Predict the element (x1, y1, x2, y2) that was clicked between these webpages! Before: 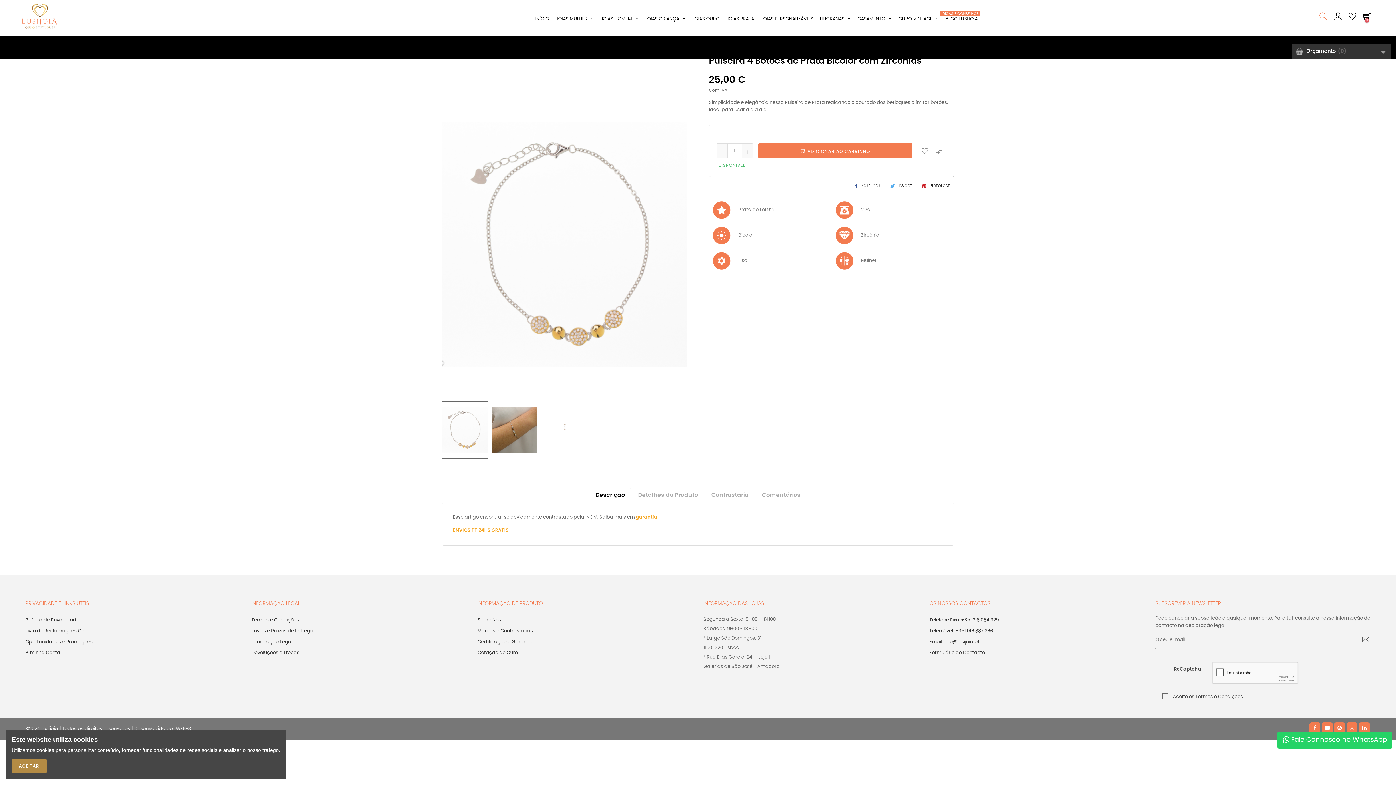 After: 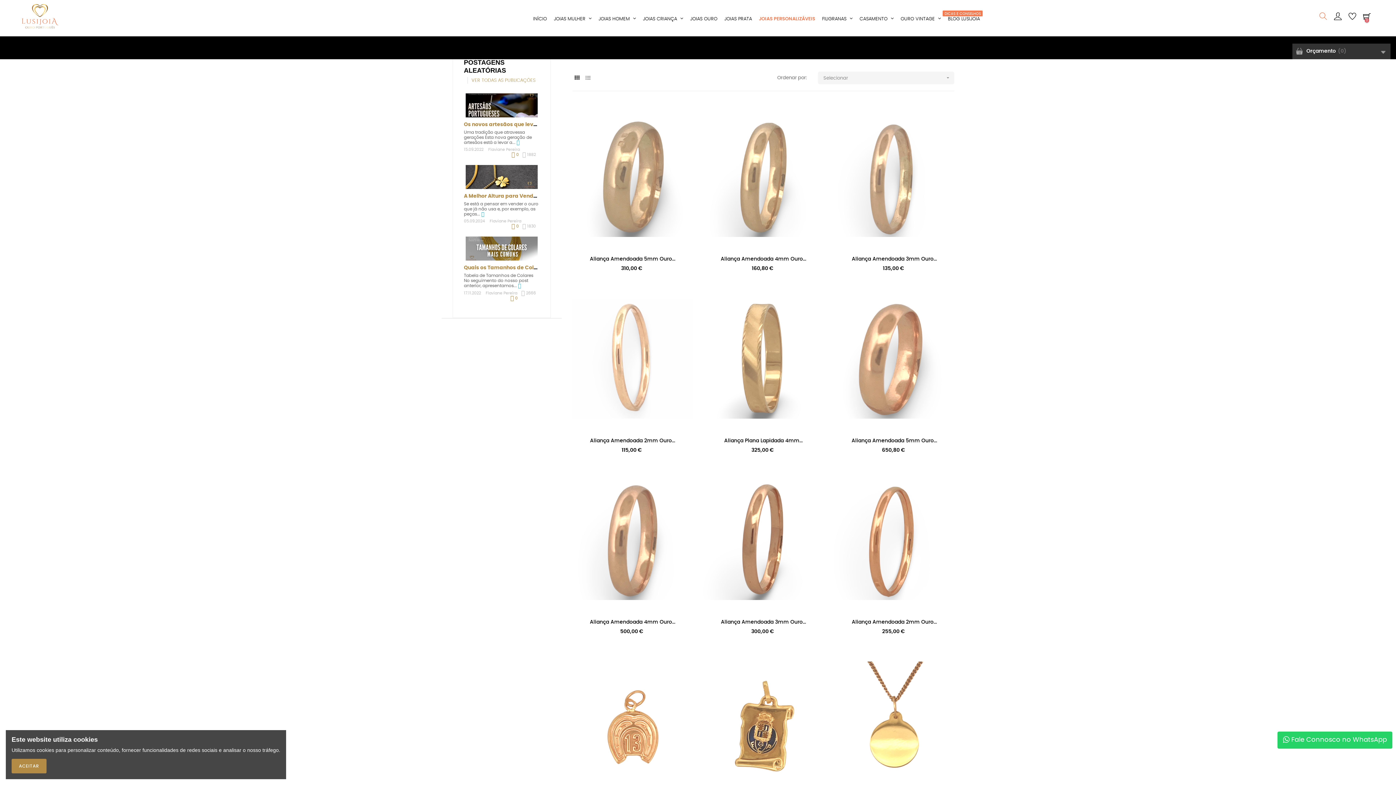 Action: label: JOIAS PERSONALIZÁVEIS bbox: (758, 12, 816, 25)